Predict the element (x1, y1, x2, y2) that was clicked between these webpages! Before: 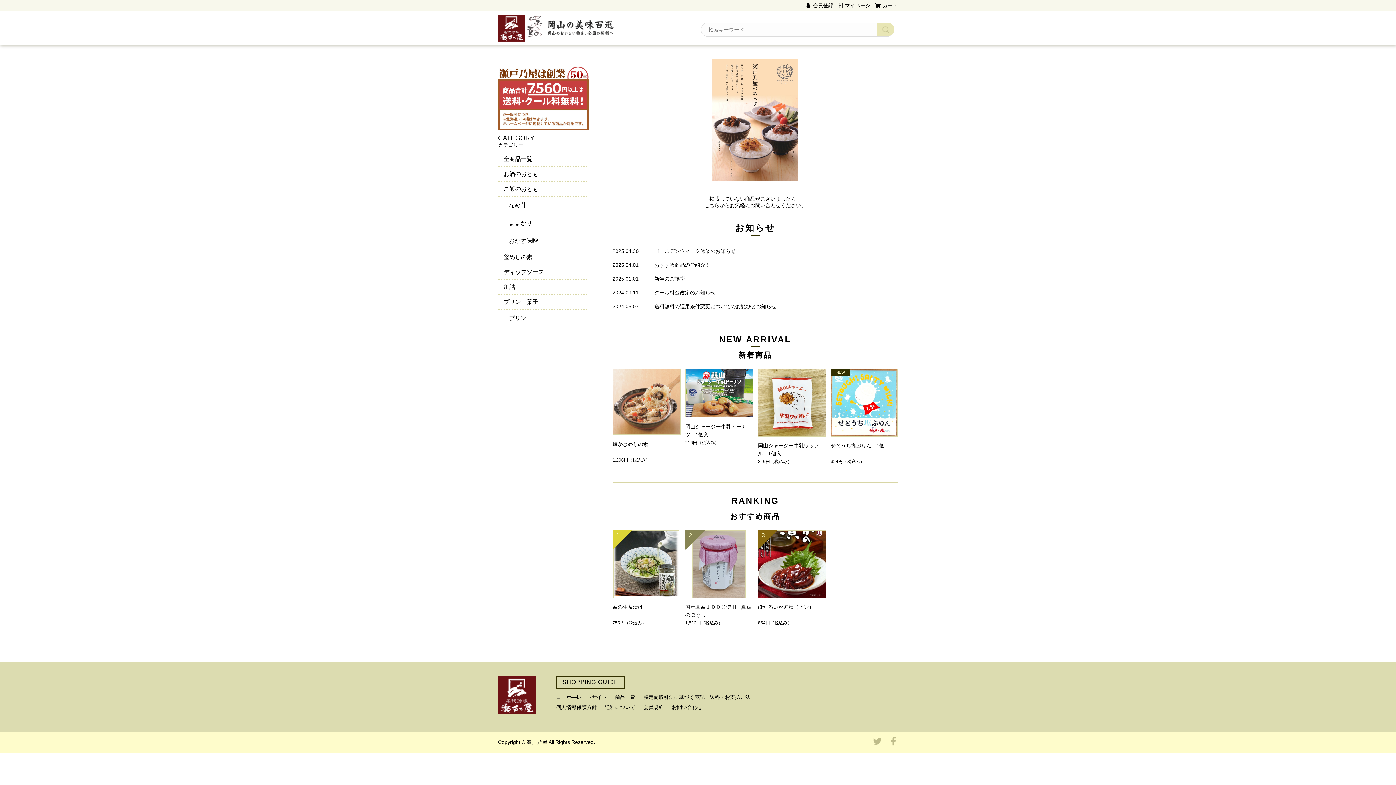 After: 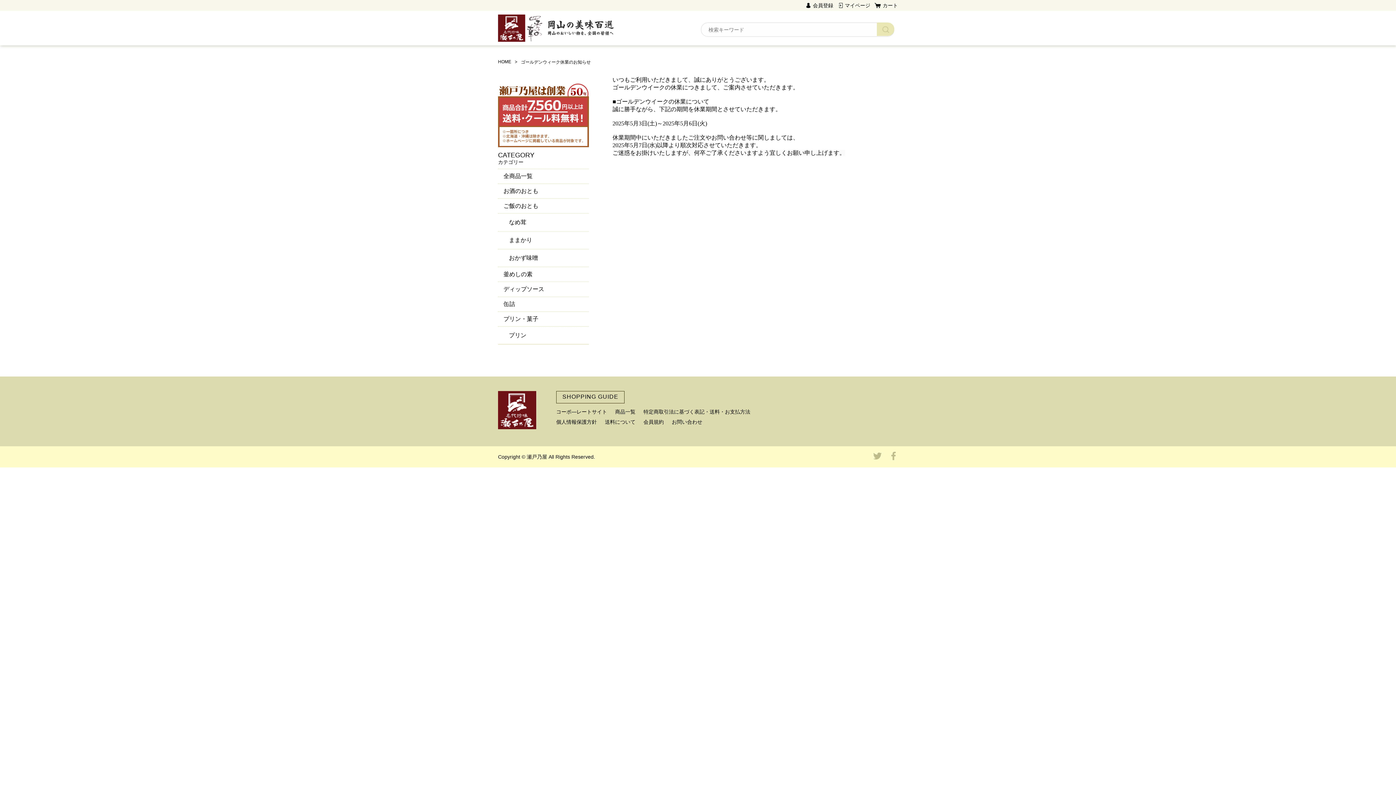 Action: label: ゴールデンウィーク休業のお知らせ bbox: (654, 248, 736, 254)